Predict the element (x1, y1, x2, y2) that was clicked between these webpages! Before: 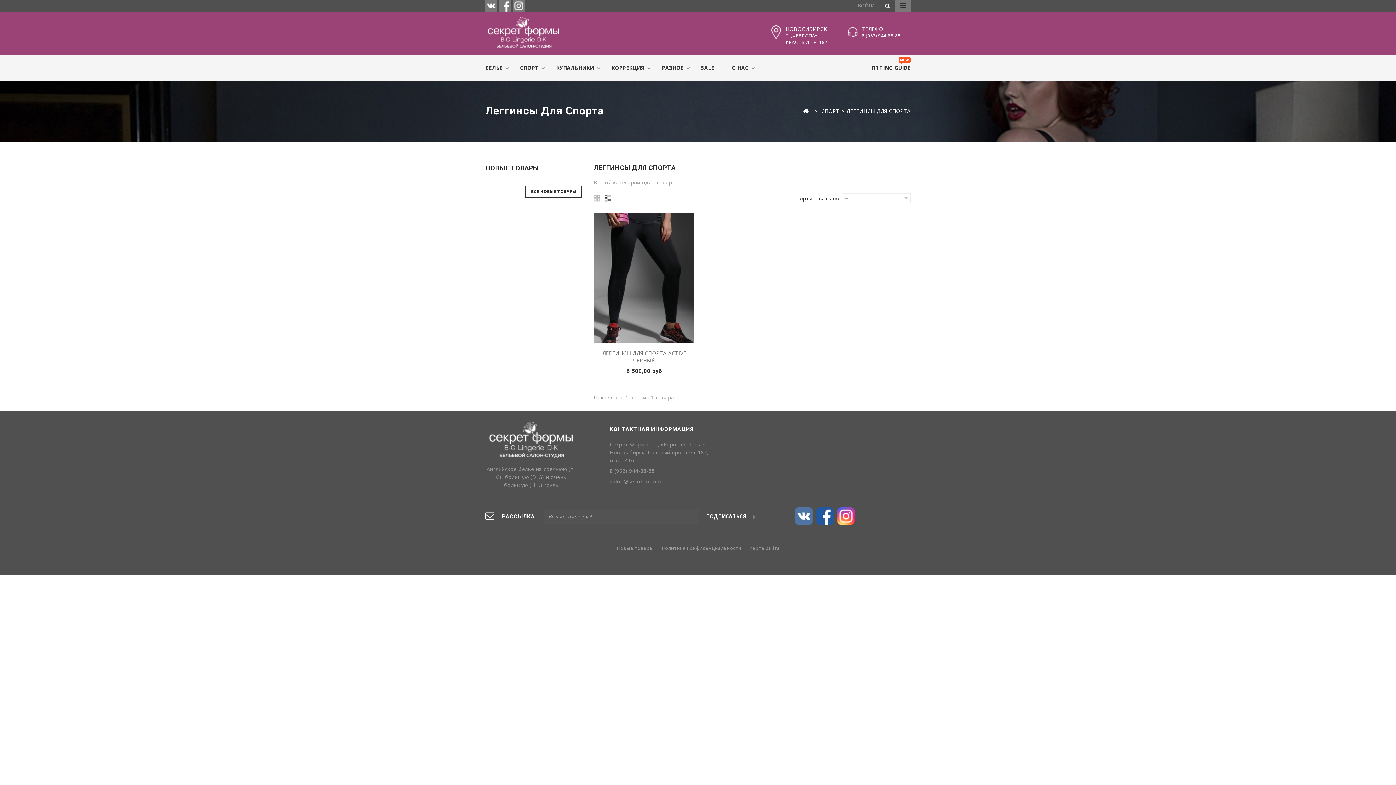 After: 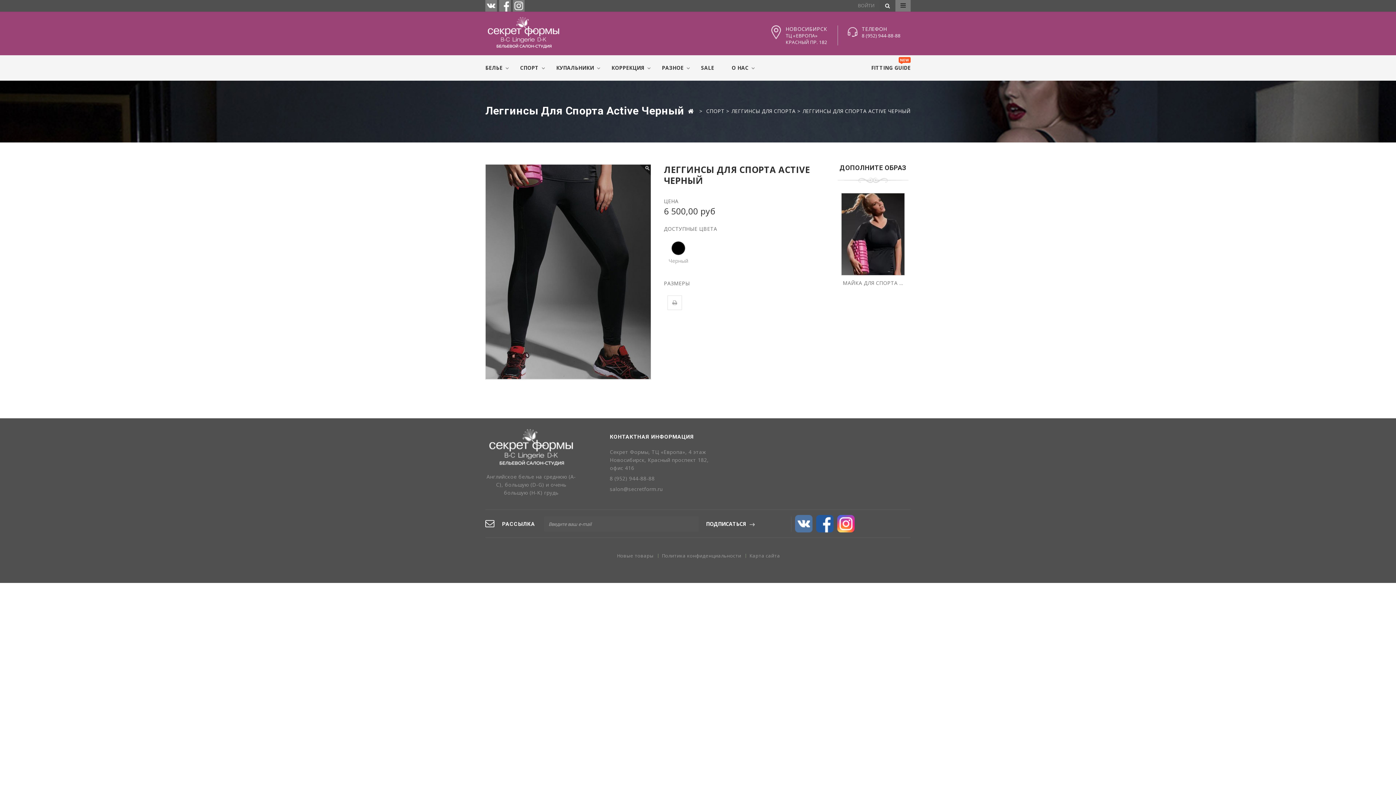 Action: bbox: (594, 349, 694, 364) label: ЛЕГГИНСЫ ДЛЯ СПОРТА ACTIVE ЧЕРНЫЙ